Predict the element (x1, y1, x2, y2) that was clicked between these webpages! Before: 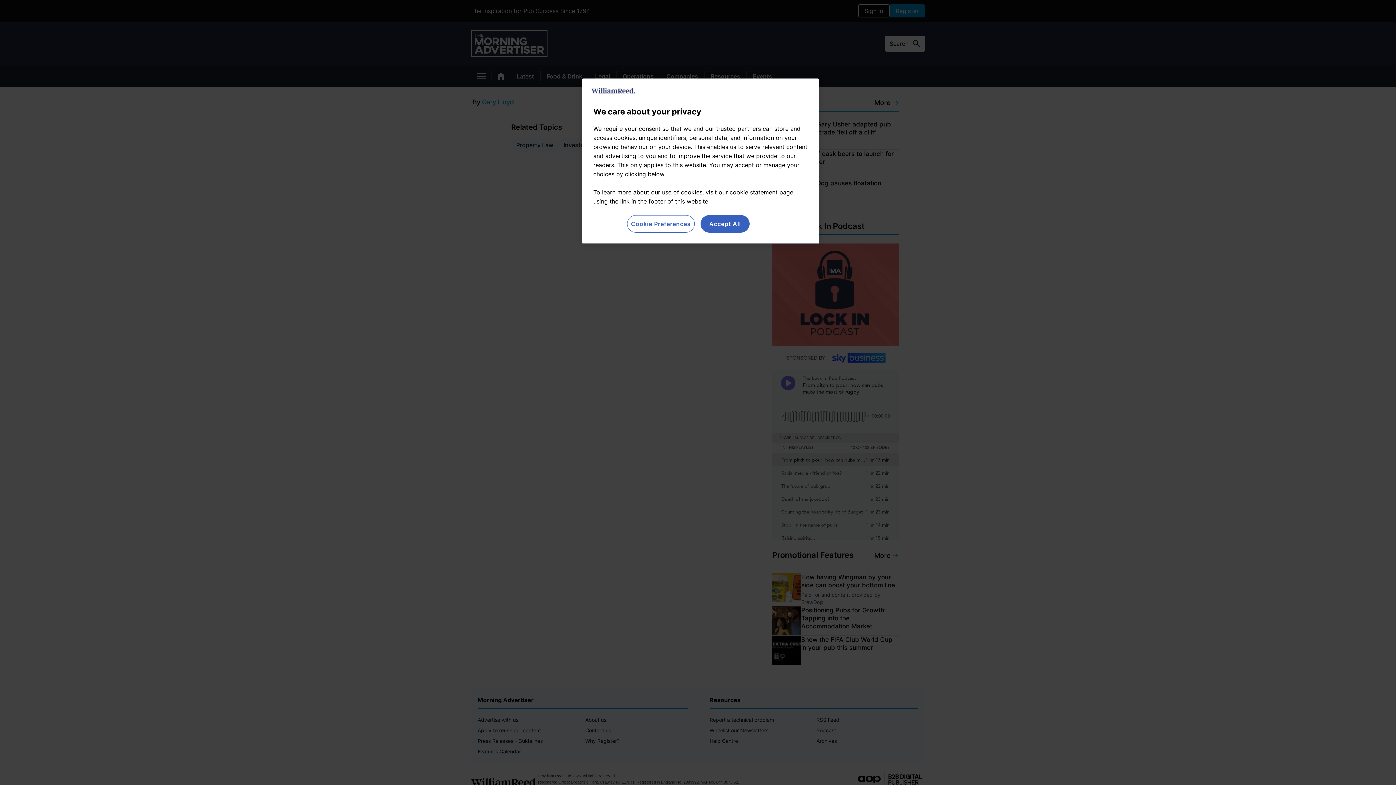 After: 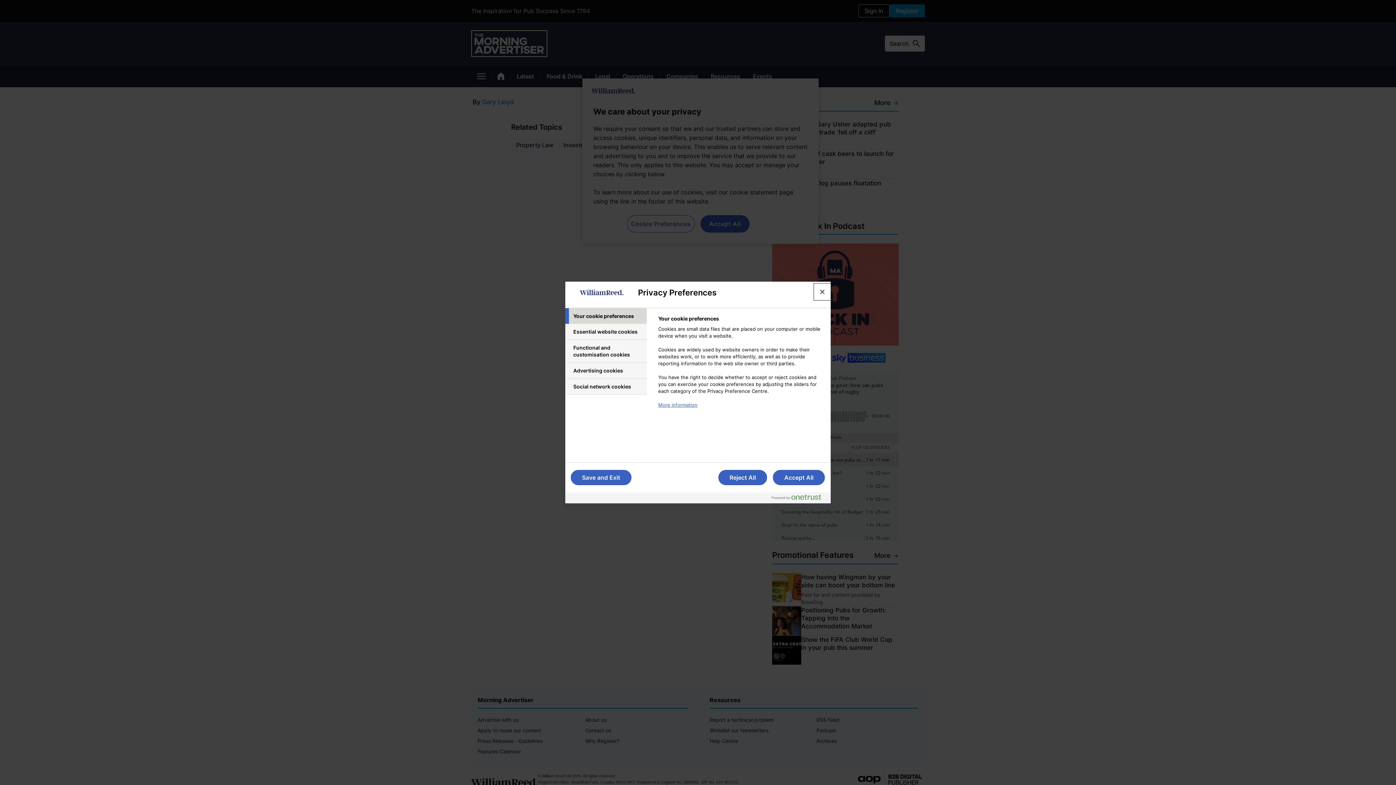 Action: bbox: (627, 215, 694, 232) label: Cookie Preferences